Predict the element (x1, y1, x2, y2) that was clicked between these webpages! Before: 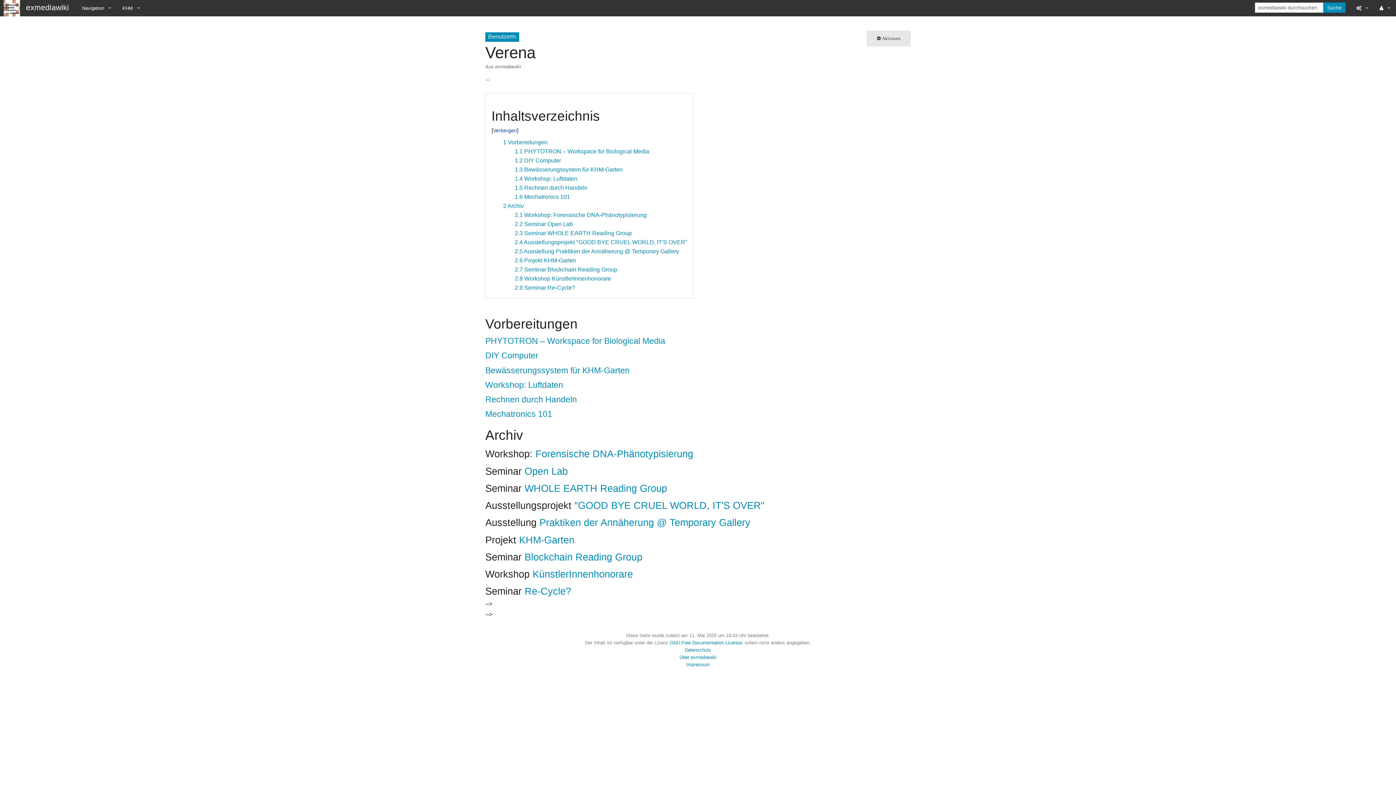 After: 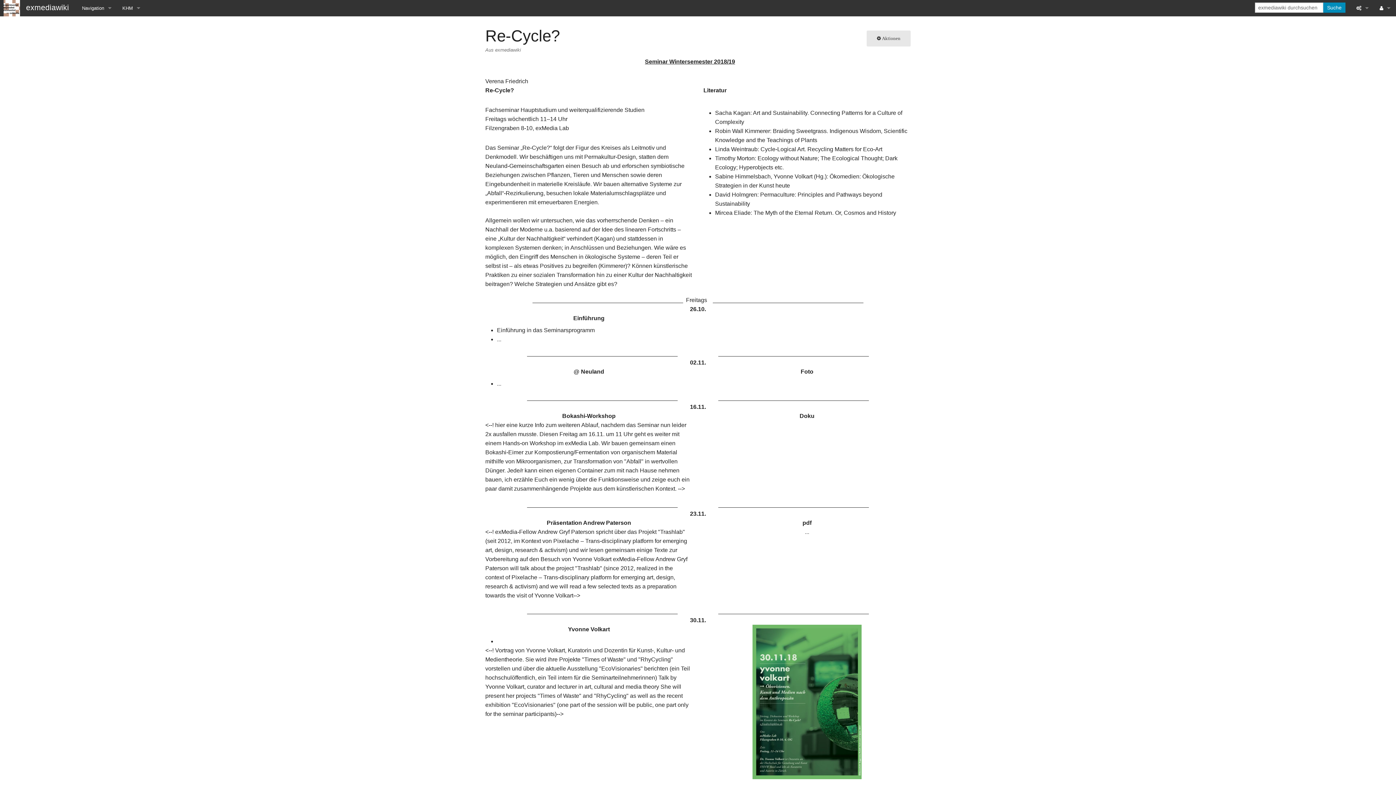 Action: label: Re-Cycle? bbox: (524, 586, 571, 597)